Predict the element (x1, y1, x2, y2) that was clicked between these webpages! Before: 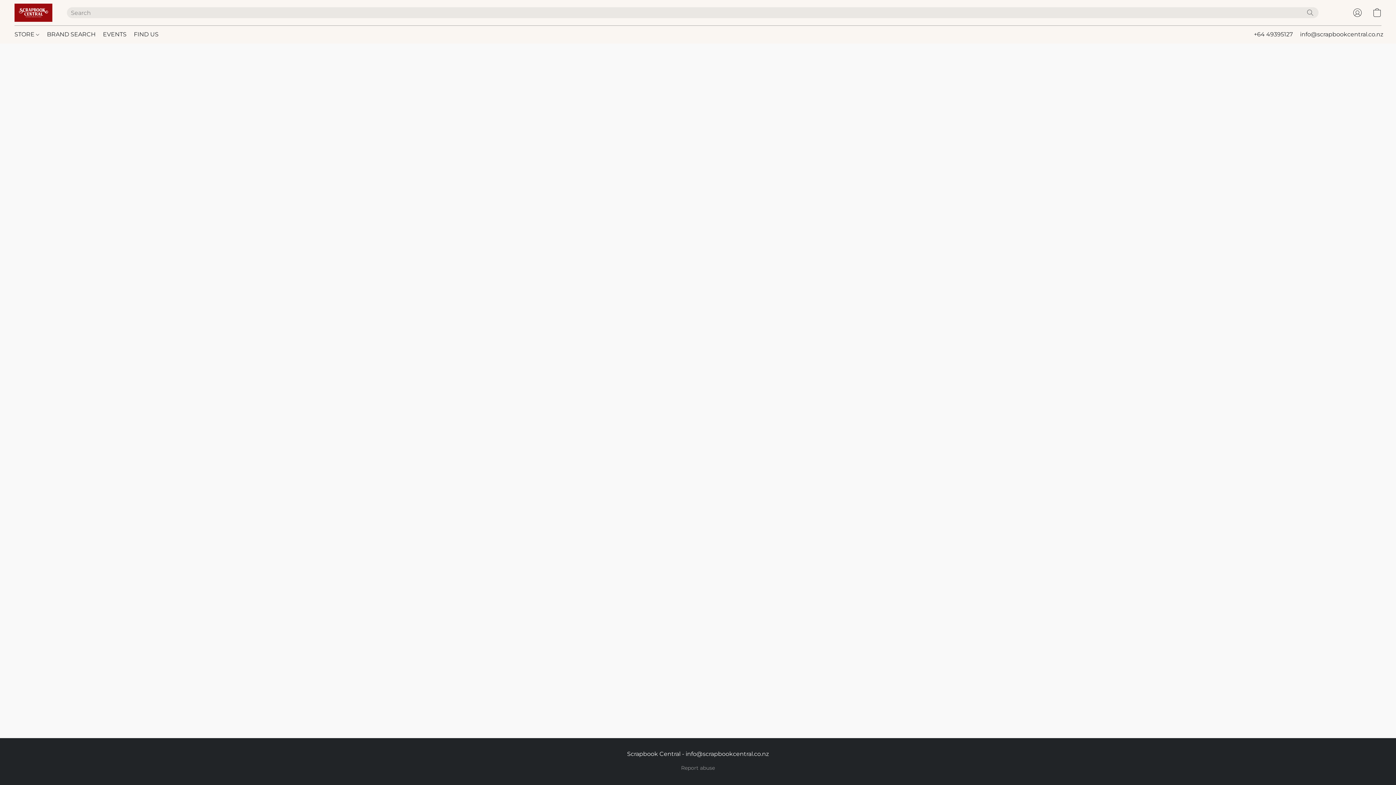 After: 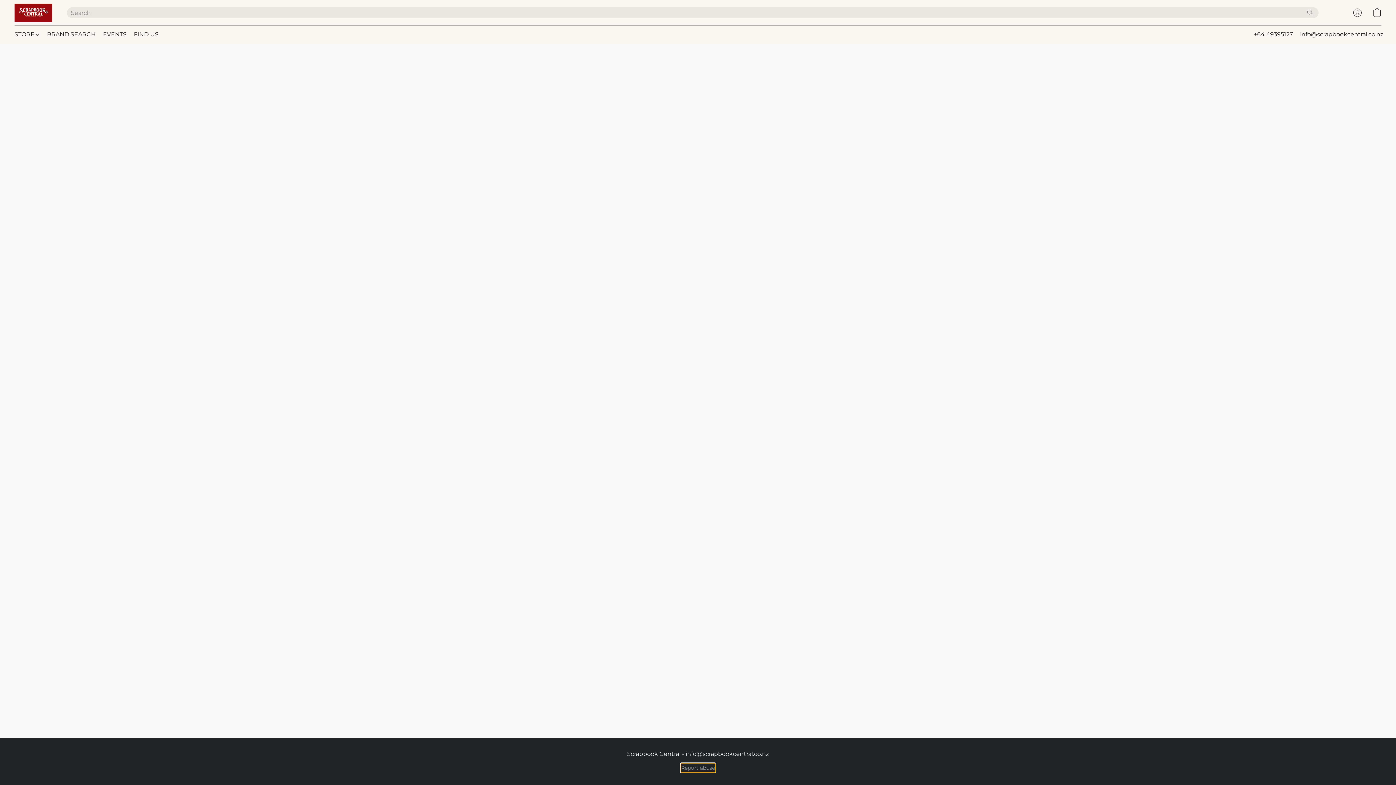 Action: label: Report abuse in a new tab bbox: (681, 764, 715, 772)